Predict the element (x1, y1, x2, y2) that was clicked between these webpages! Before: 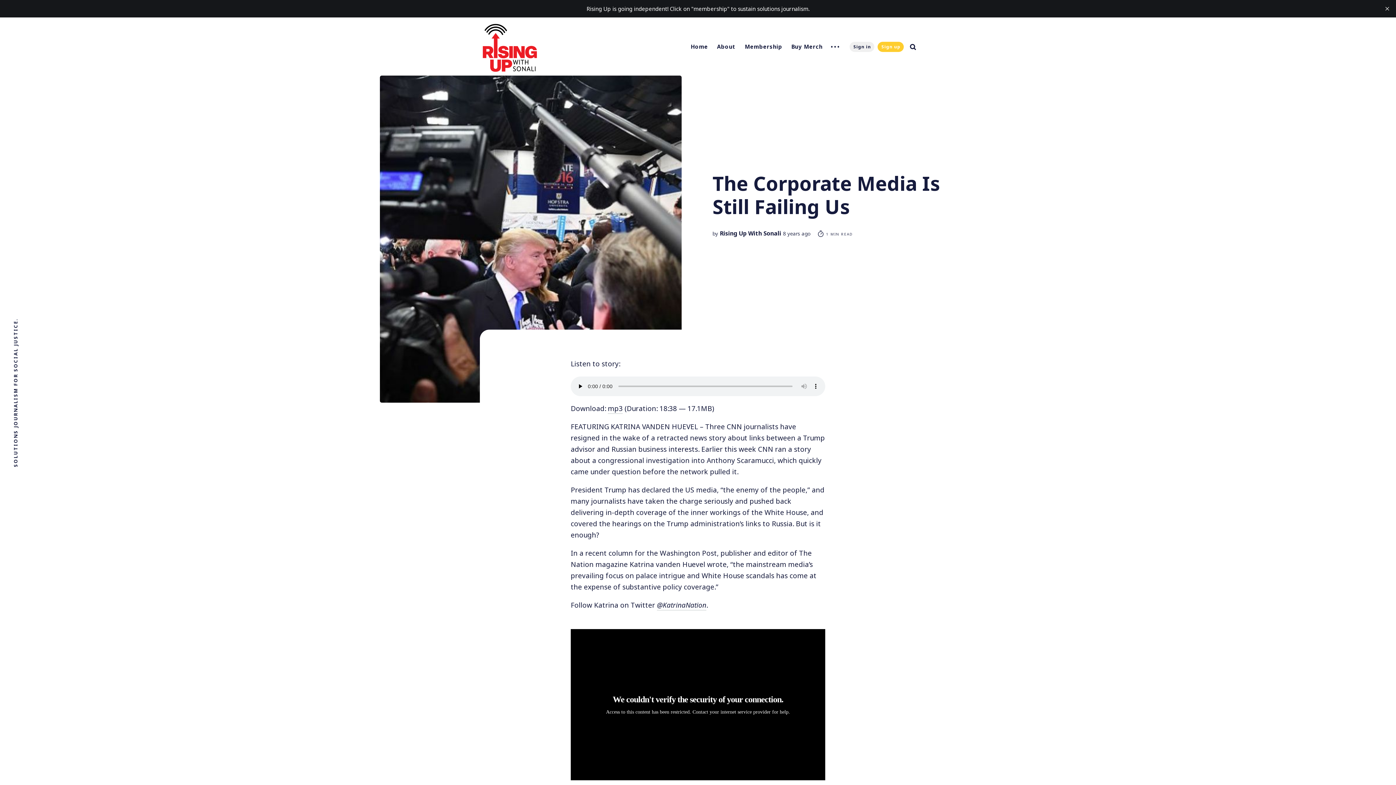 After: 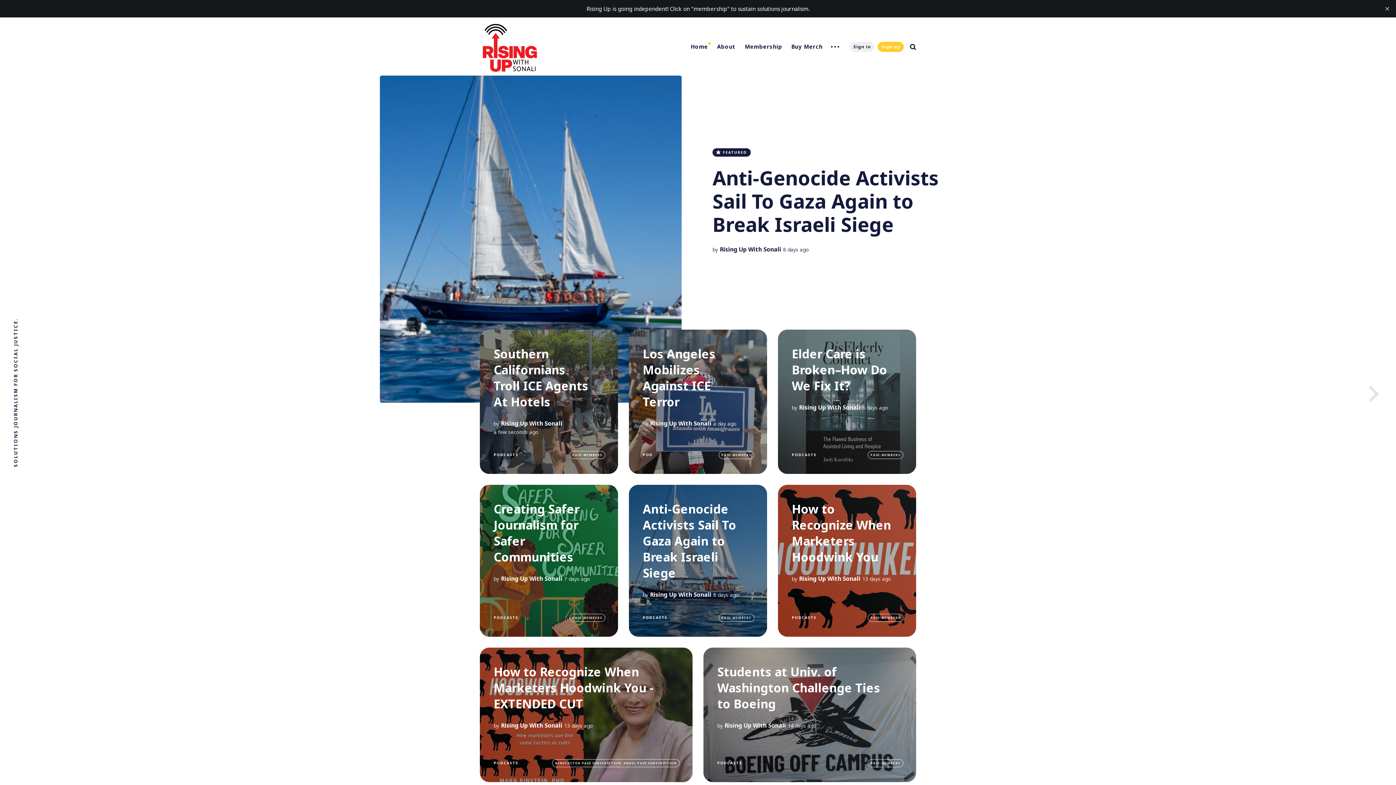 Action: bbox: (480, 66, 539, 75)